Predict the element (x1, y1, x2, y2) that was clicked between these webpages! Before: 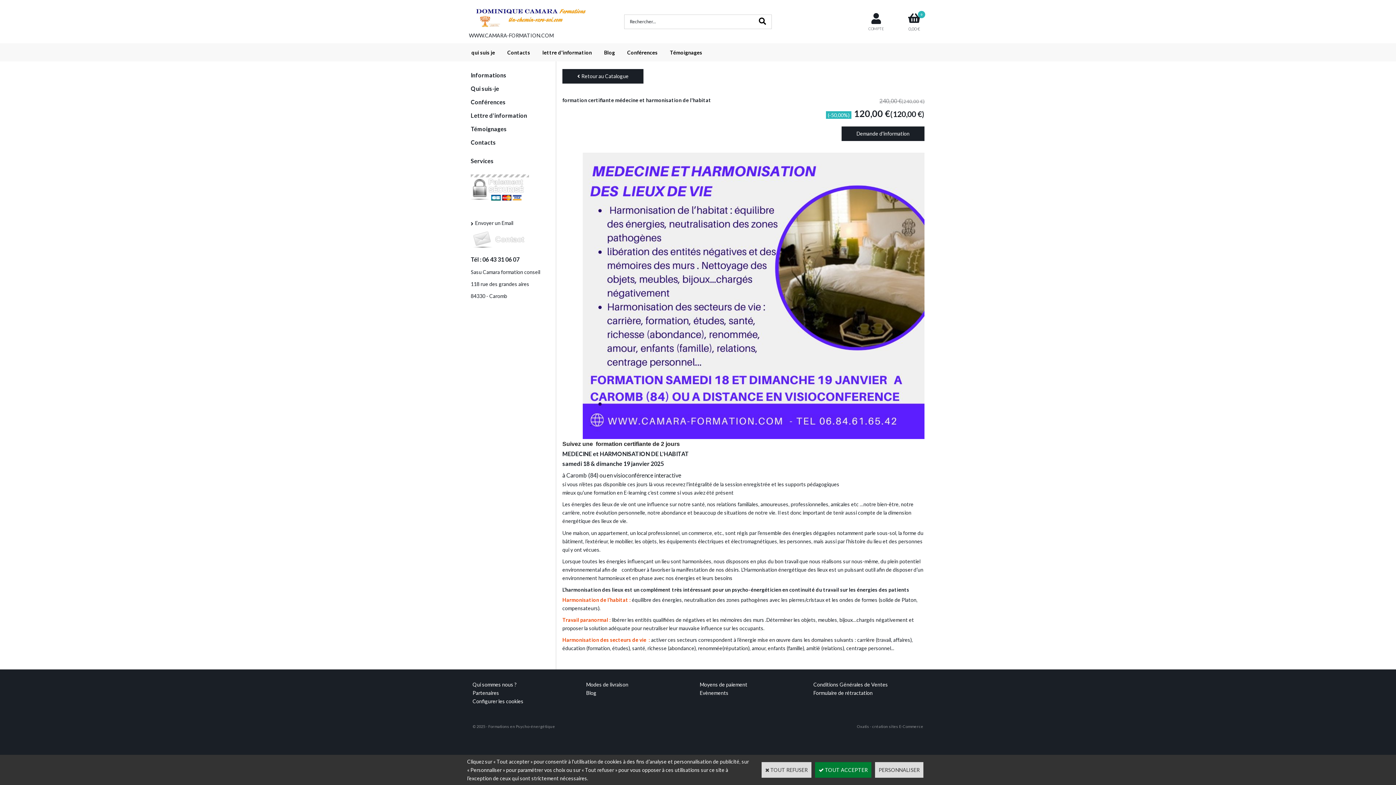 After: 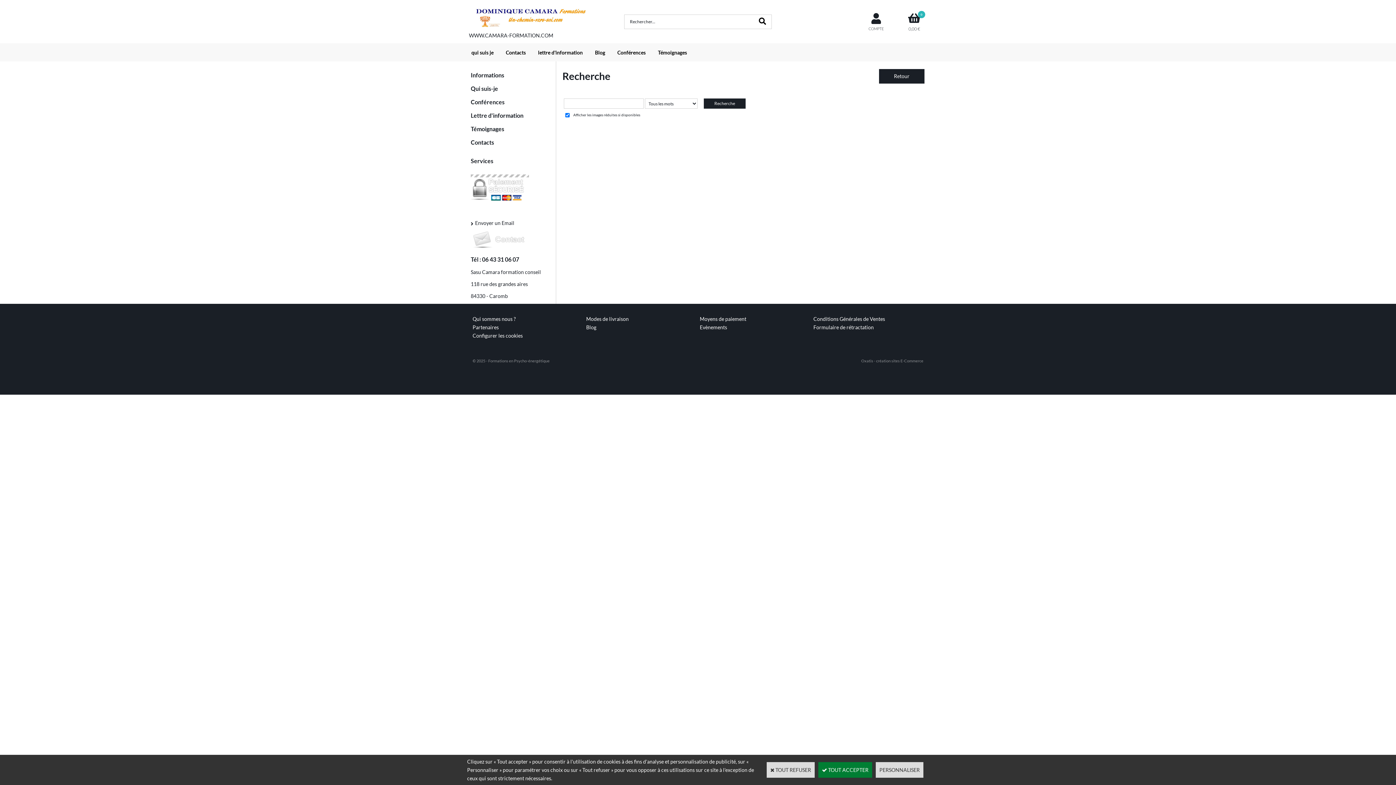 Action: label: Conférences bbox: (621, 43, 663, 61)